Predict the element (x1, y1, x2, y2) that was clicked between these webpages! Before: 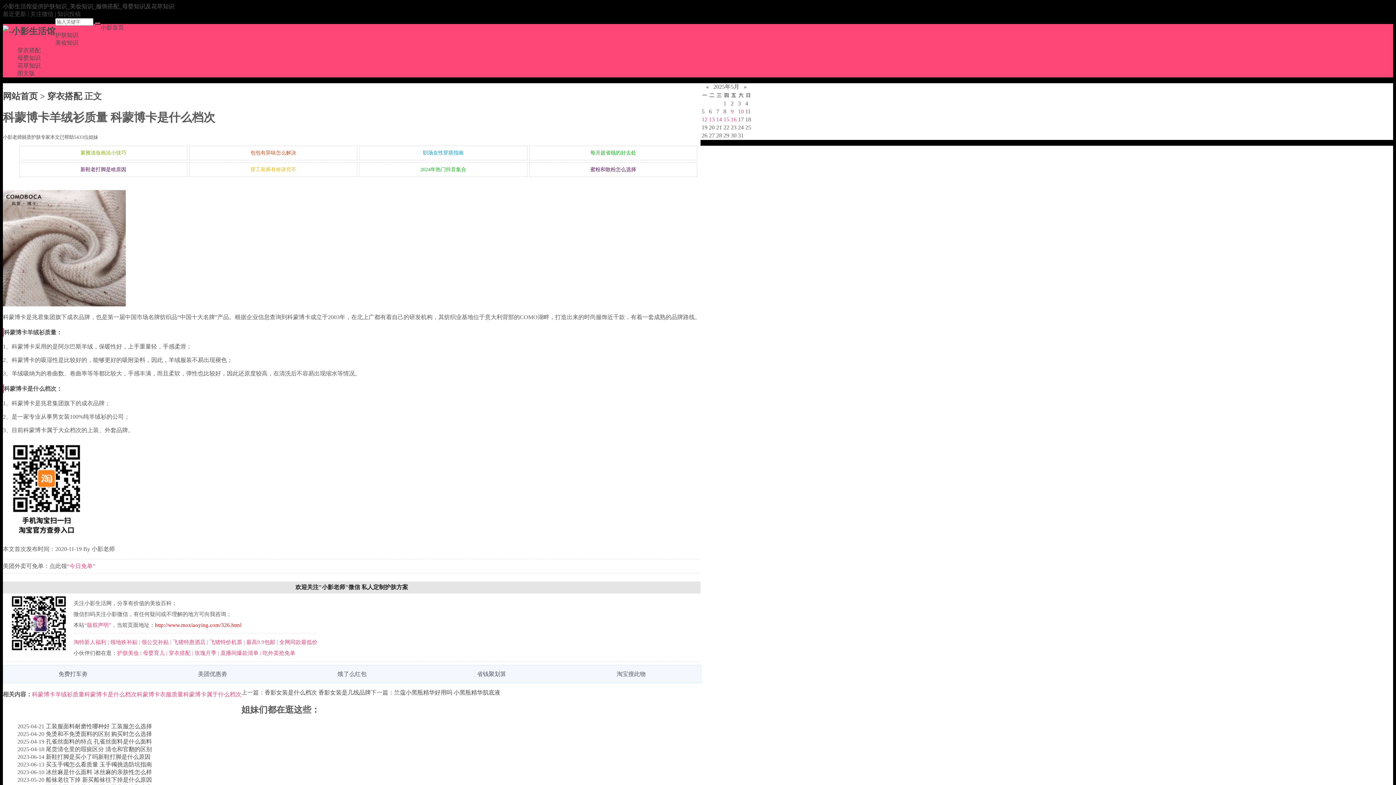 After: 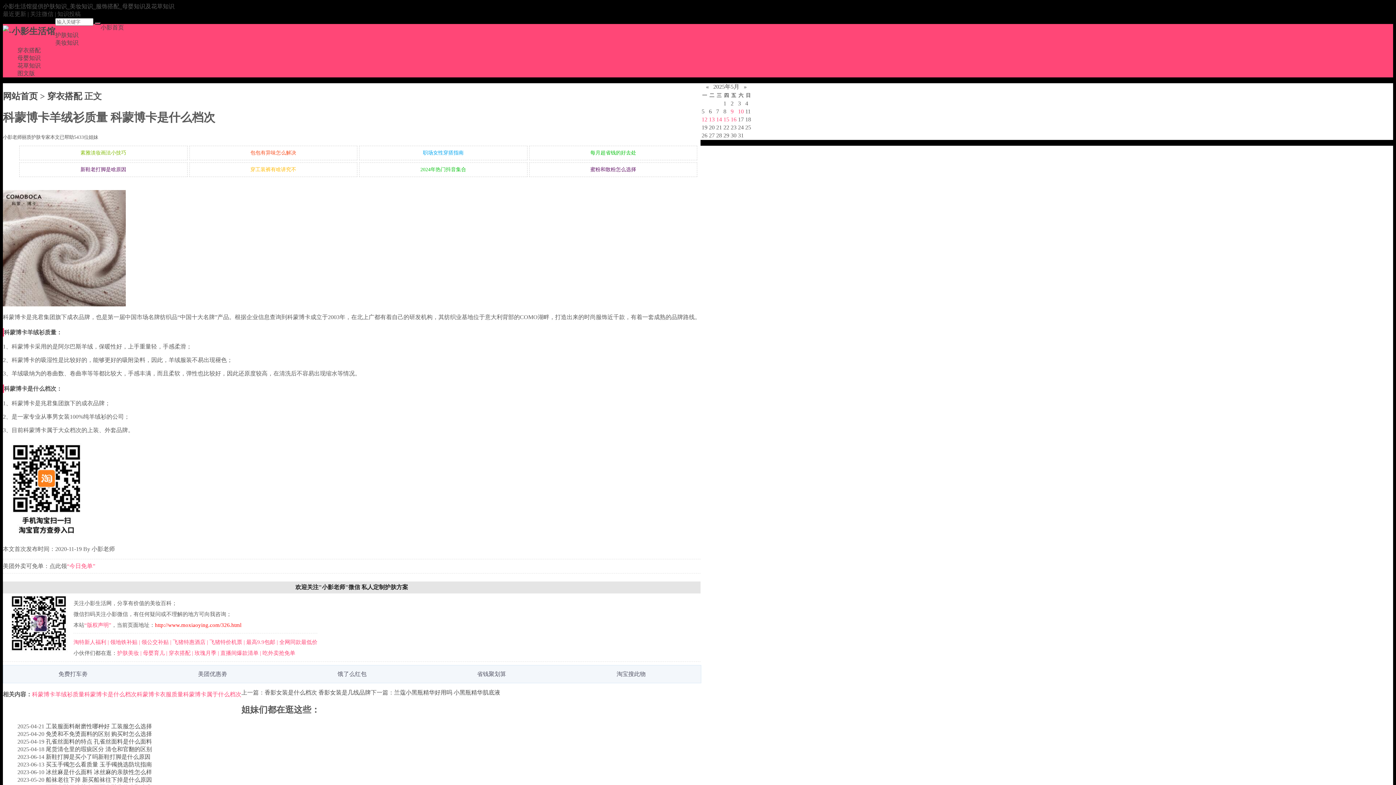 Action: label: 飞猪特价机票 |  bbox: (209, 639, 246, 645)